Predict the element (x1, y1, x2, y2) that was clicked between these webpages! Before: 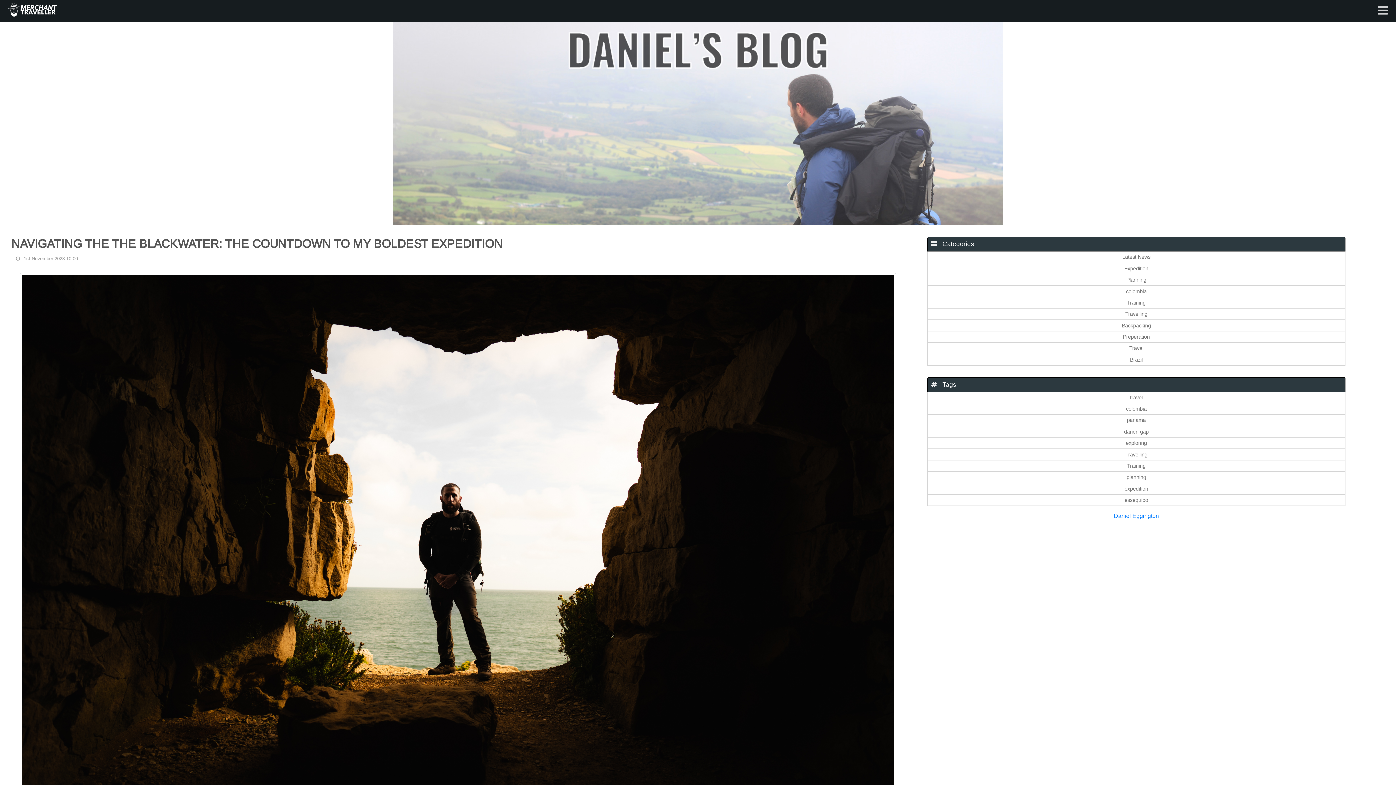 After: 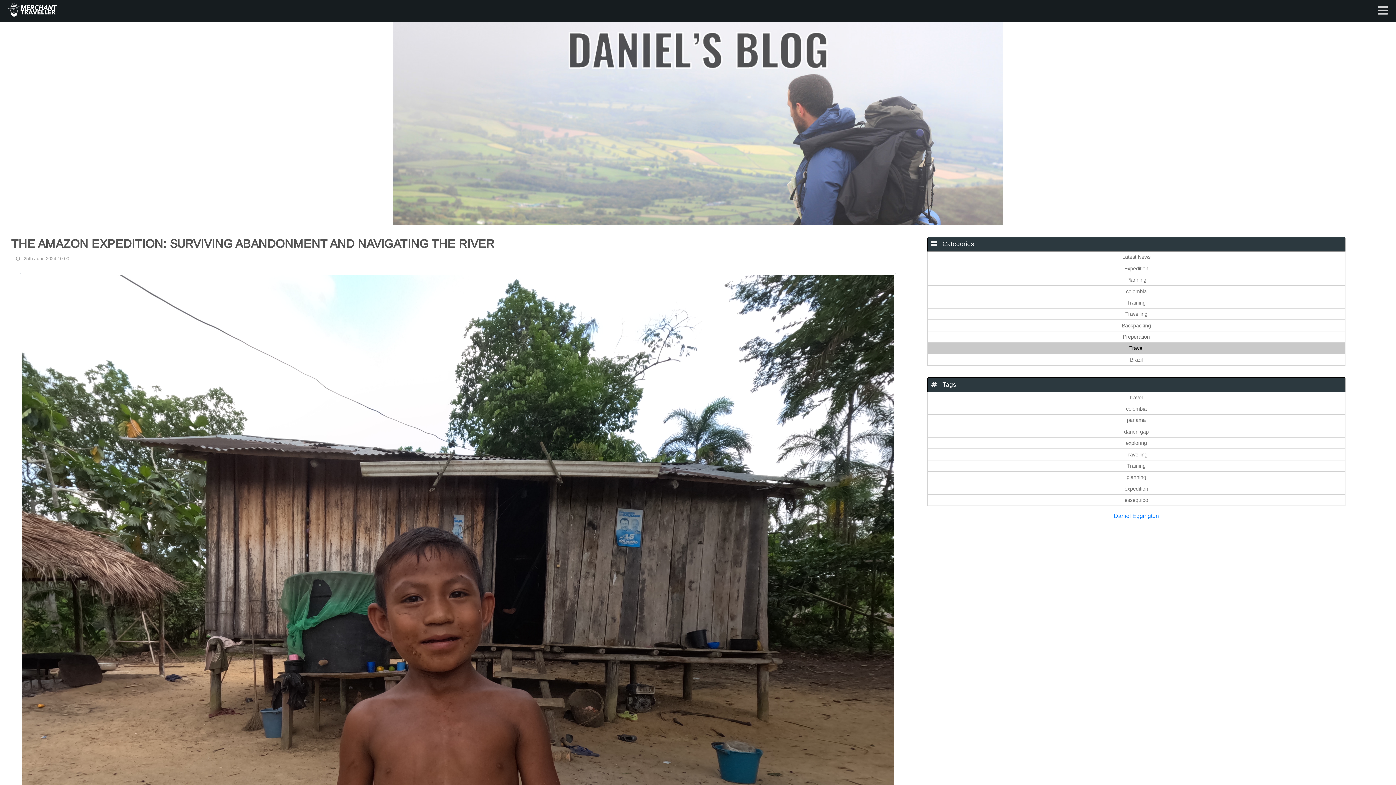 Action: label: Travel bbox: (1129, 345, 1143, 351)